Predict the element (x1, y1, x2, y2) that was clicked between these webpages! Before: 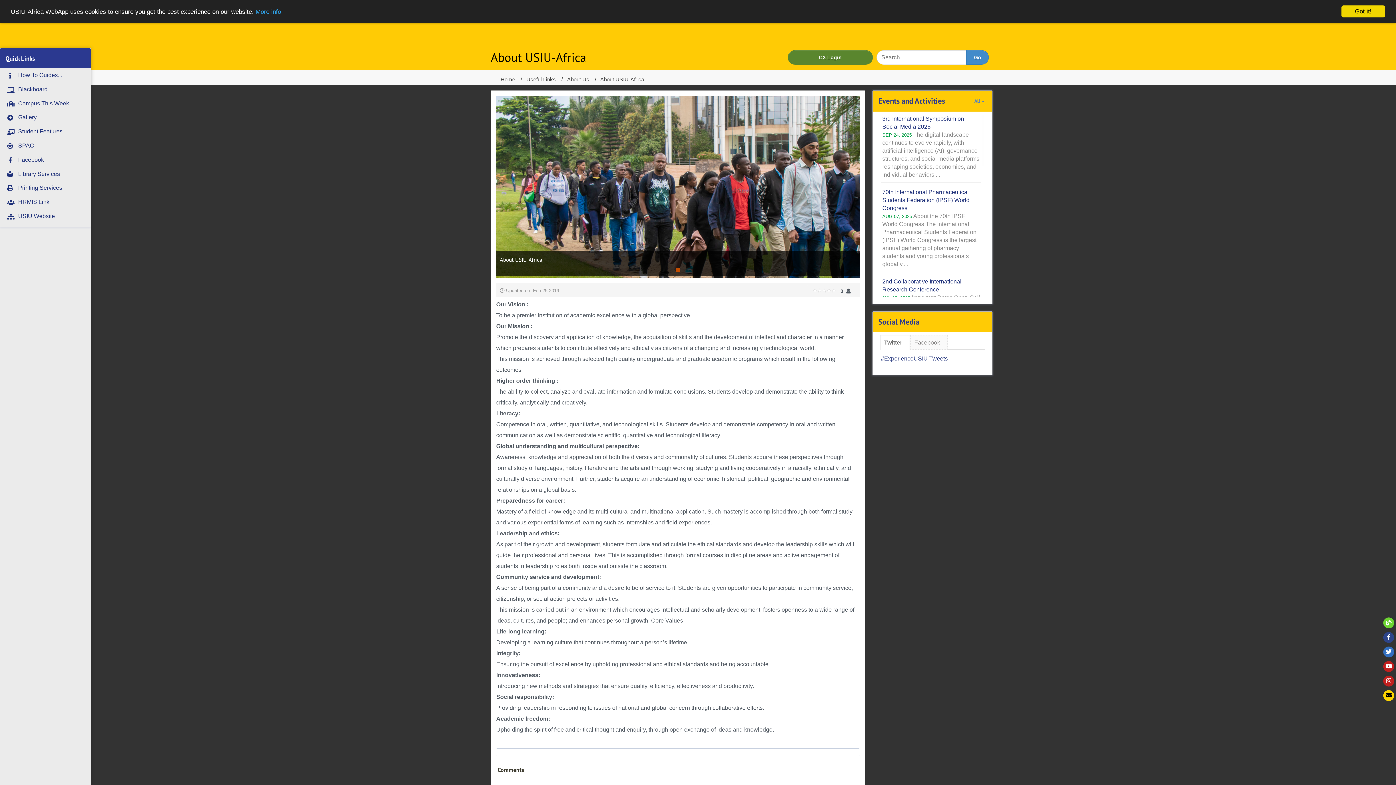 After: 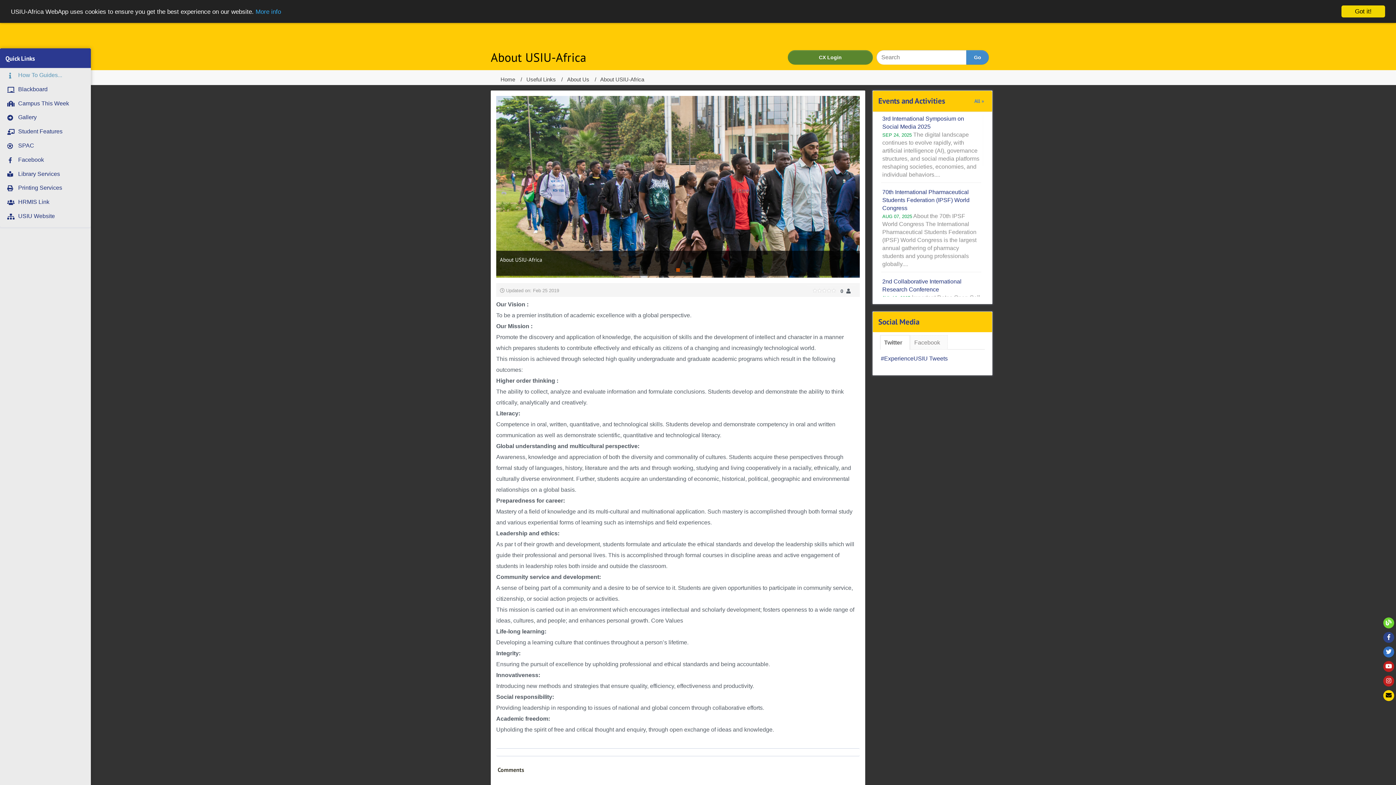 Action: bbox: (7, 72, 62, 79) label:  How To Guides...